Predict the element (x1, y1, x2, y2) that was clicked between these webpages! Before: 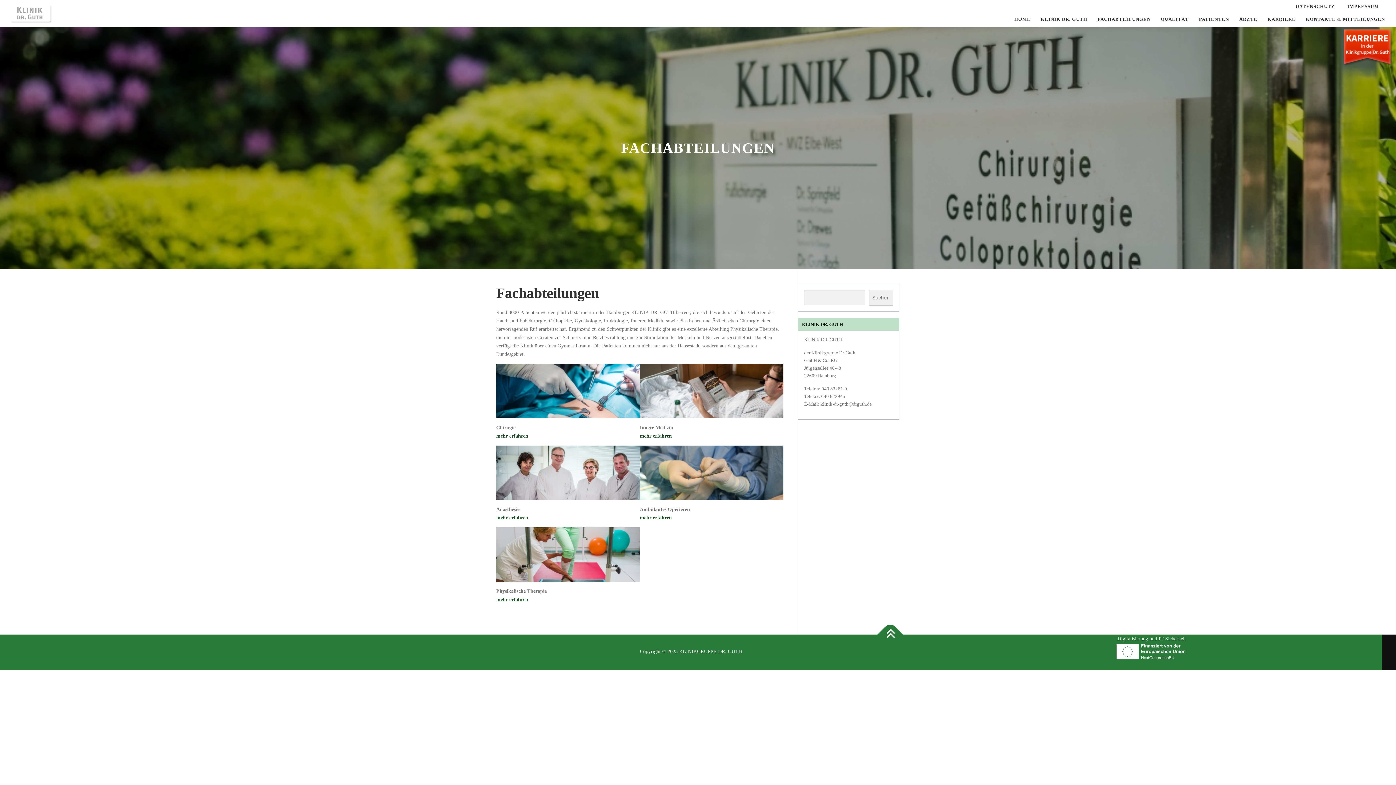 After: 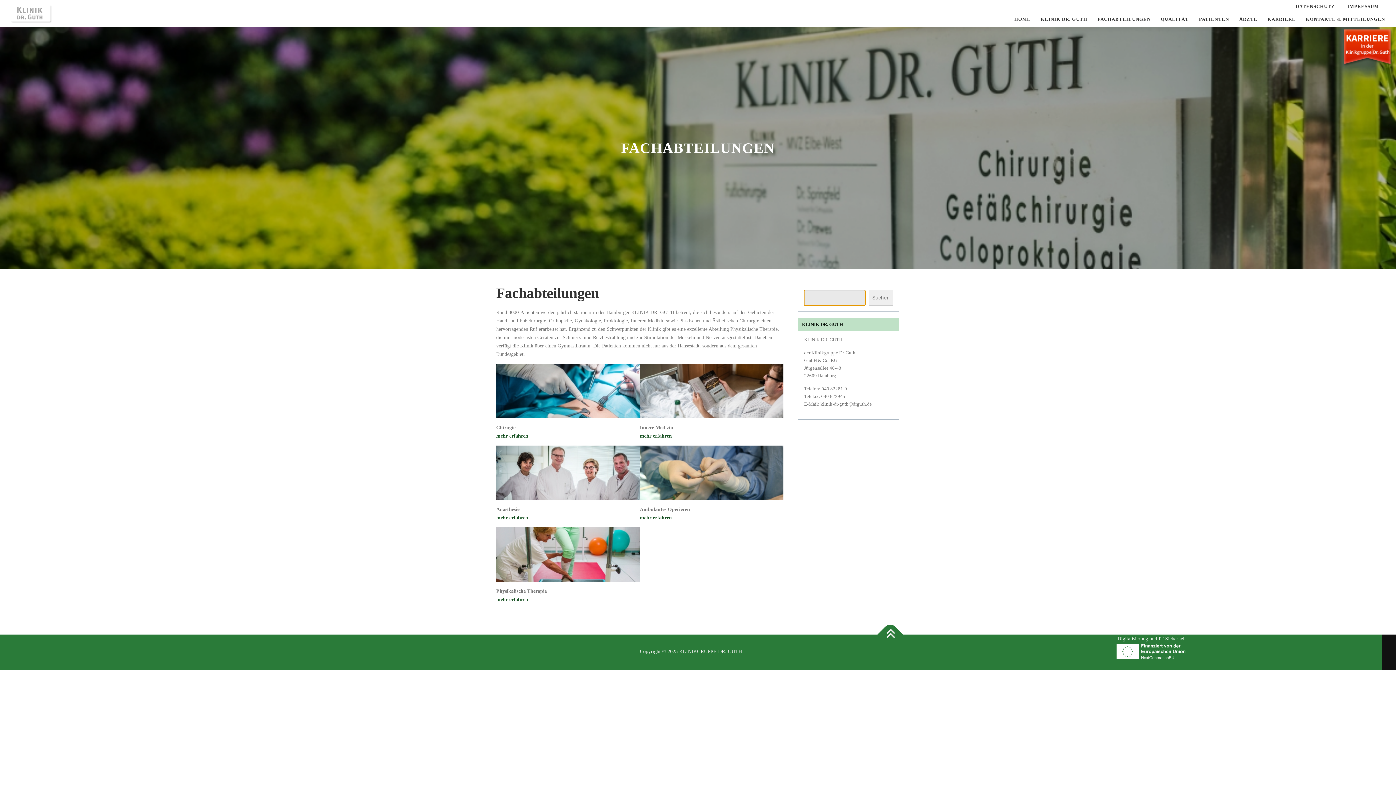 Action: bbox: (868, 290, 893, 305) label: Suchen